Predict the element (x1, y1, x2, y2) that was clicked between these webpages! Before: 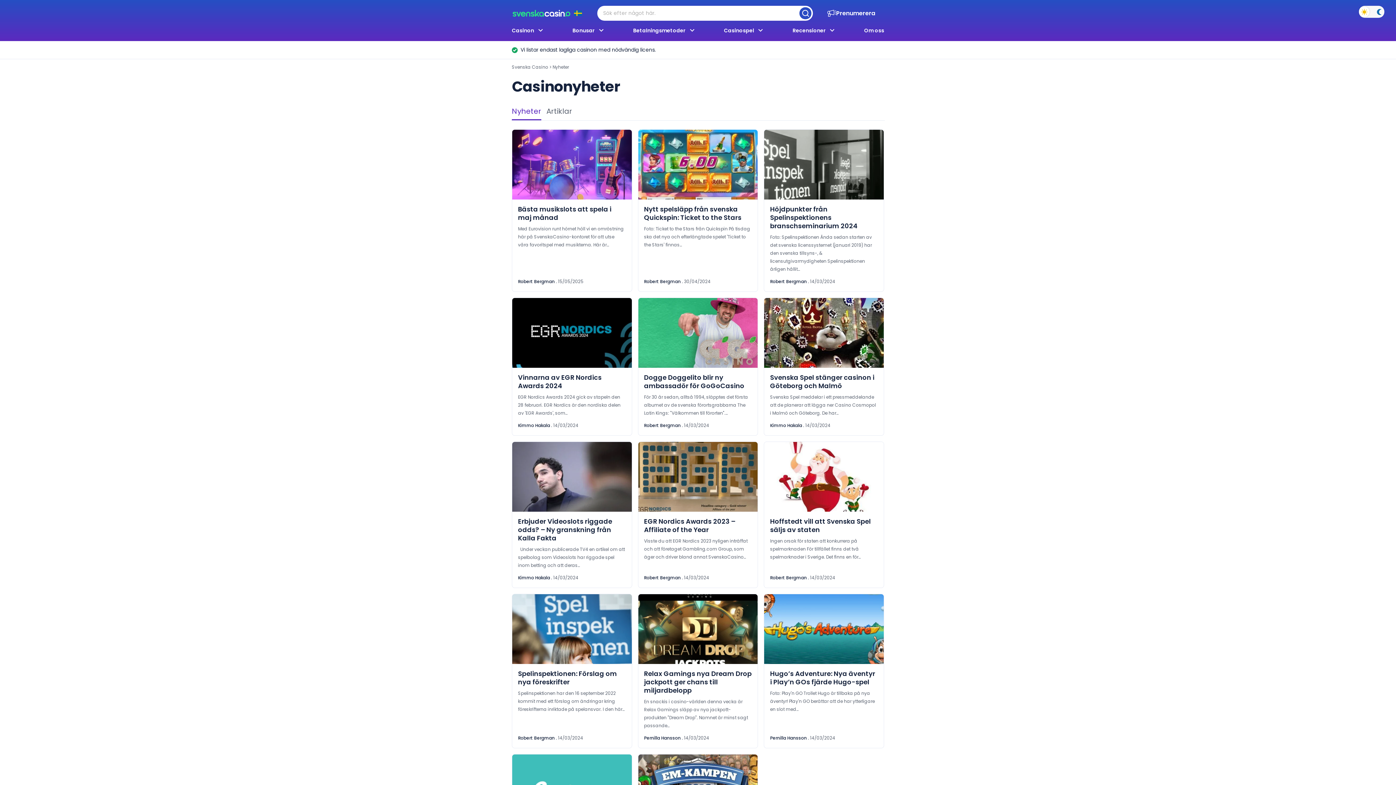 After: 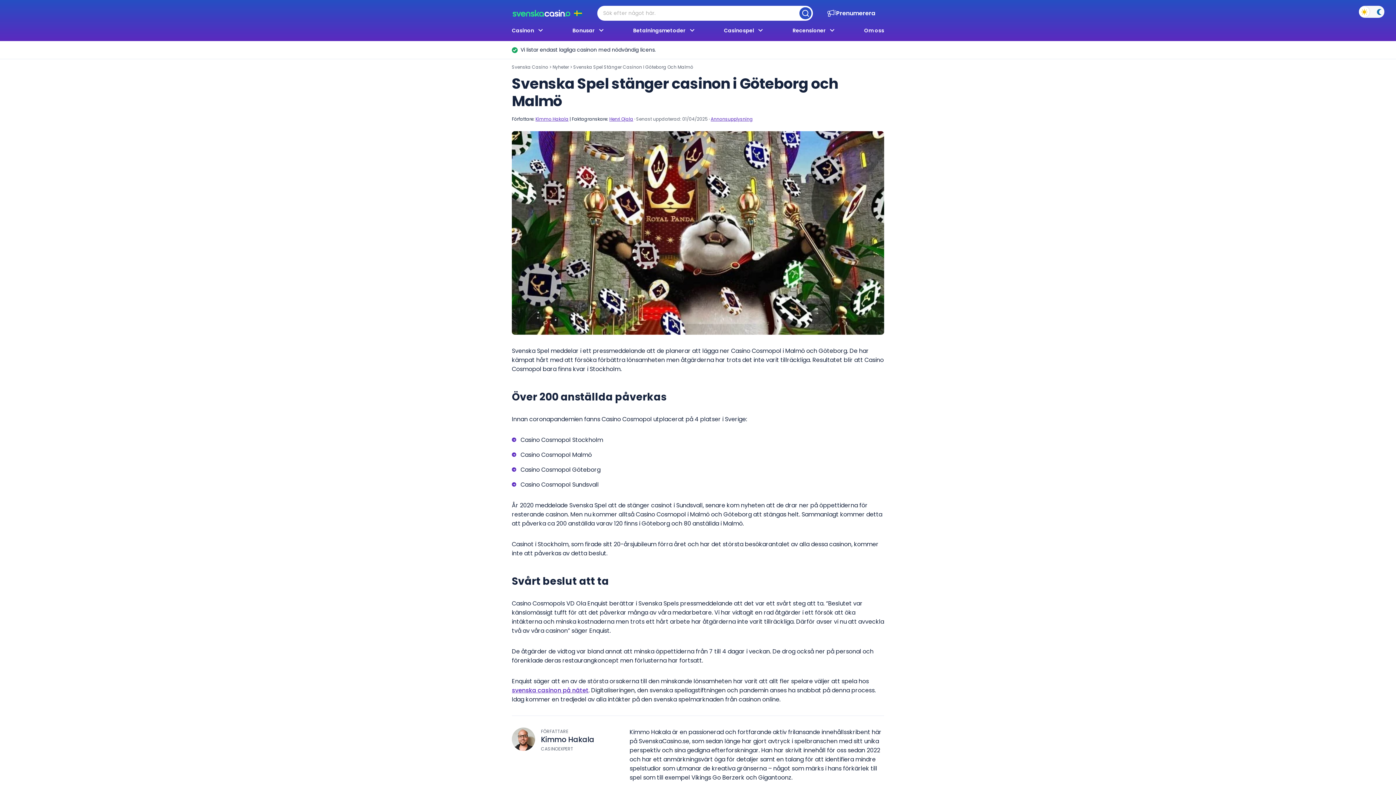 Action: bbox: (764, 298, 883, 435)